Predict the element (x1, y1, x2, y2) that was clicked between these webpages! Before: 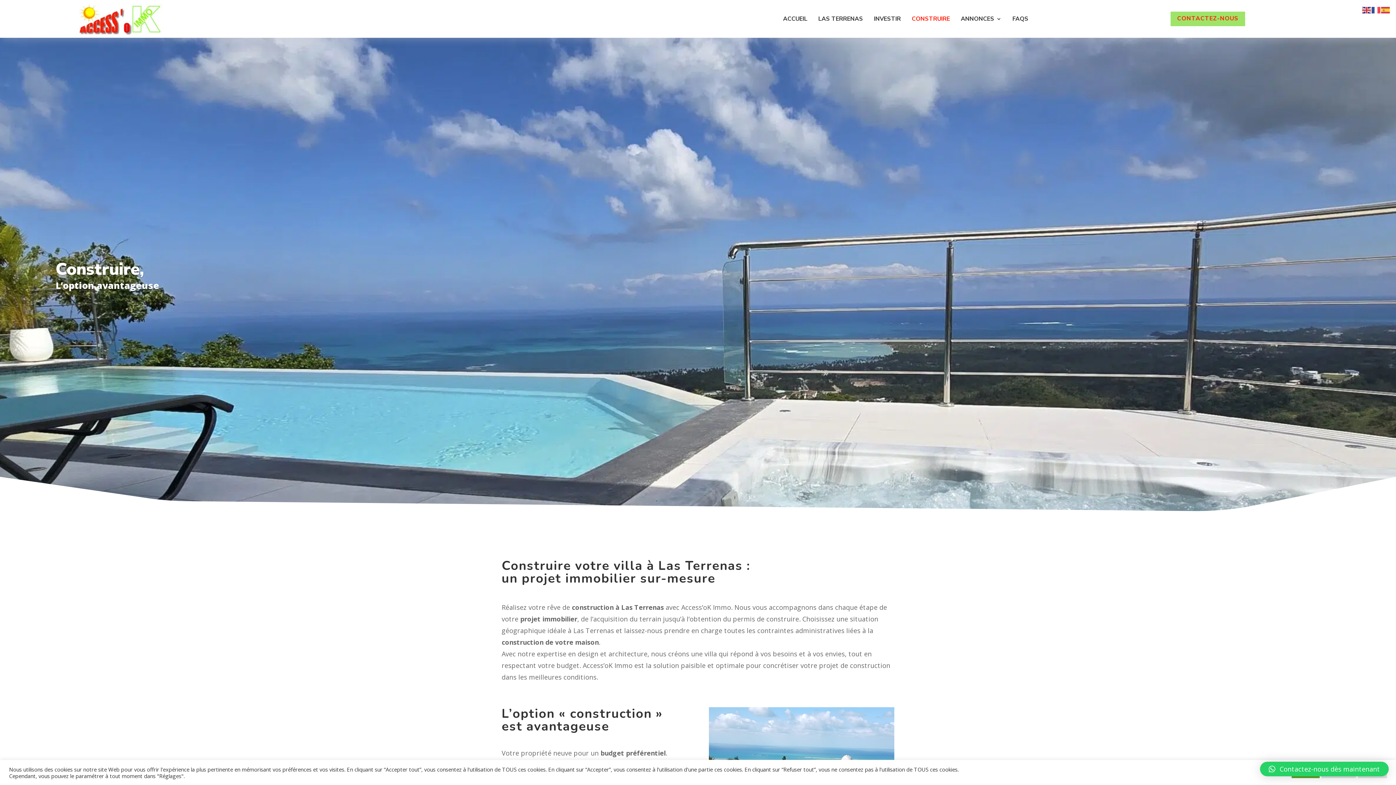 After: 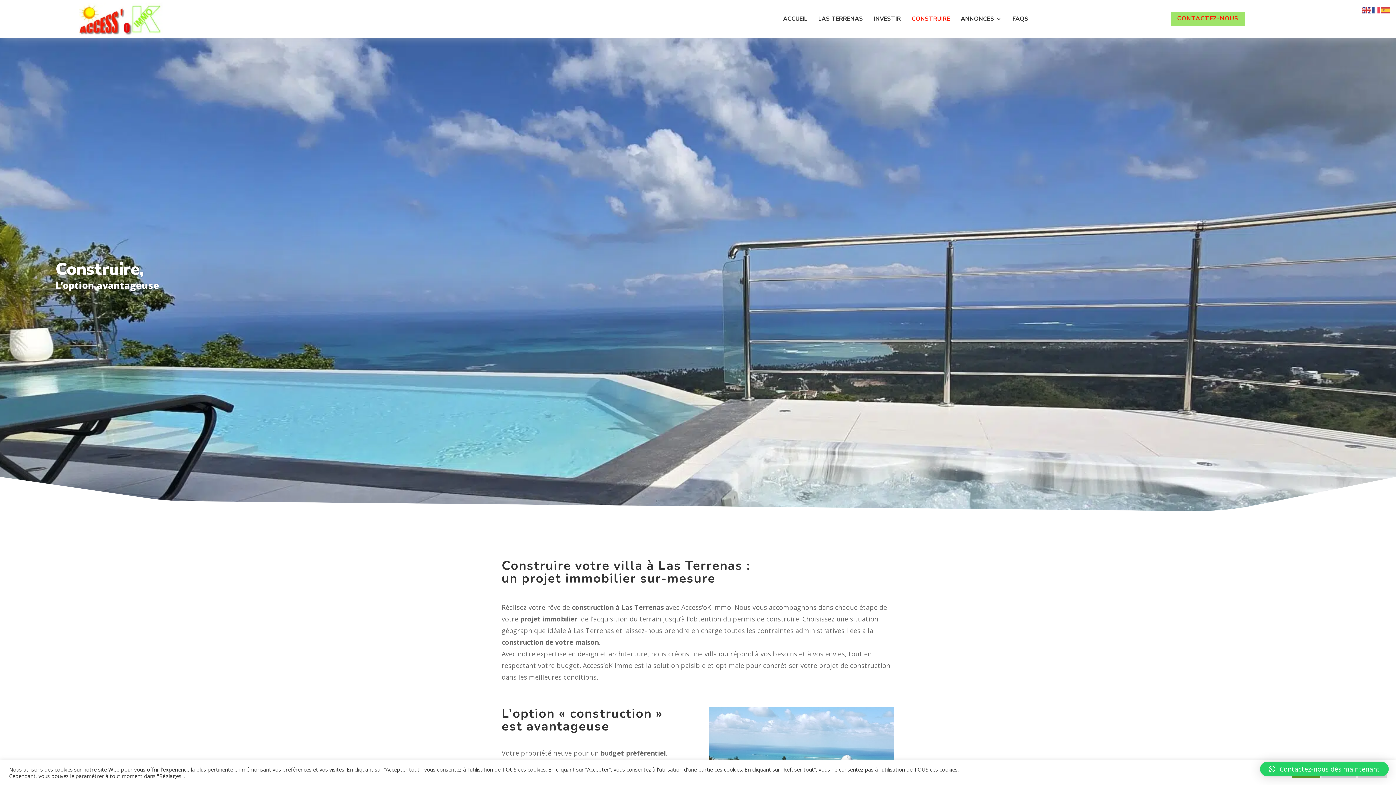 Action: label: CONSTRUIRE bbox: (912, 2, 950, 35)